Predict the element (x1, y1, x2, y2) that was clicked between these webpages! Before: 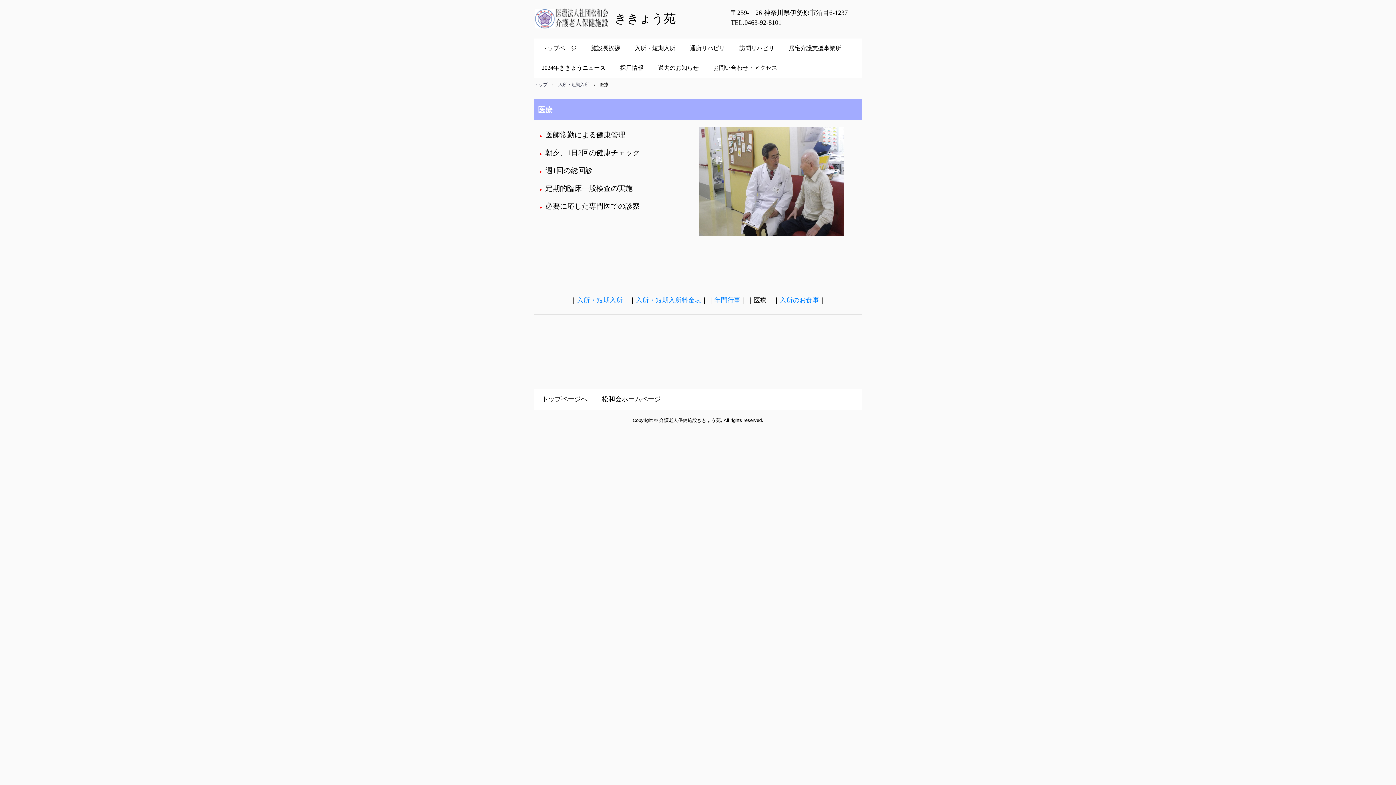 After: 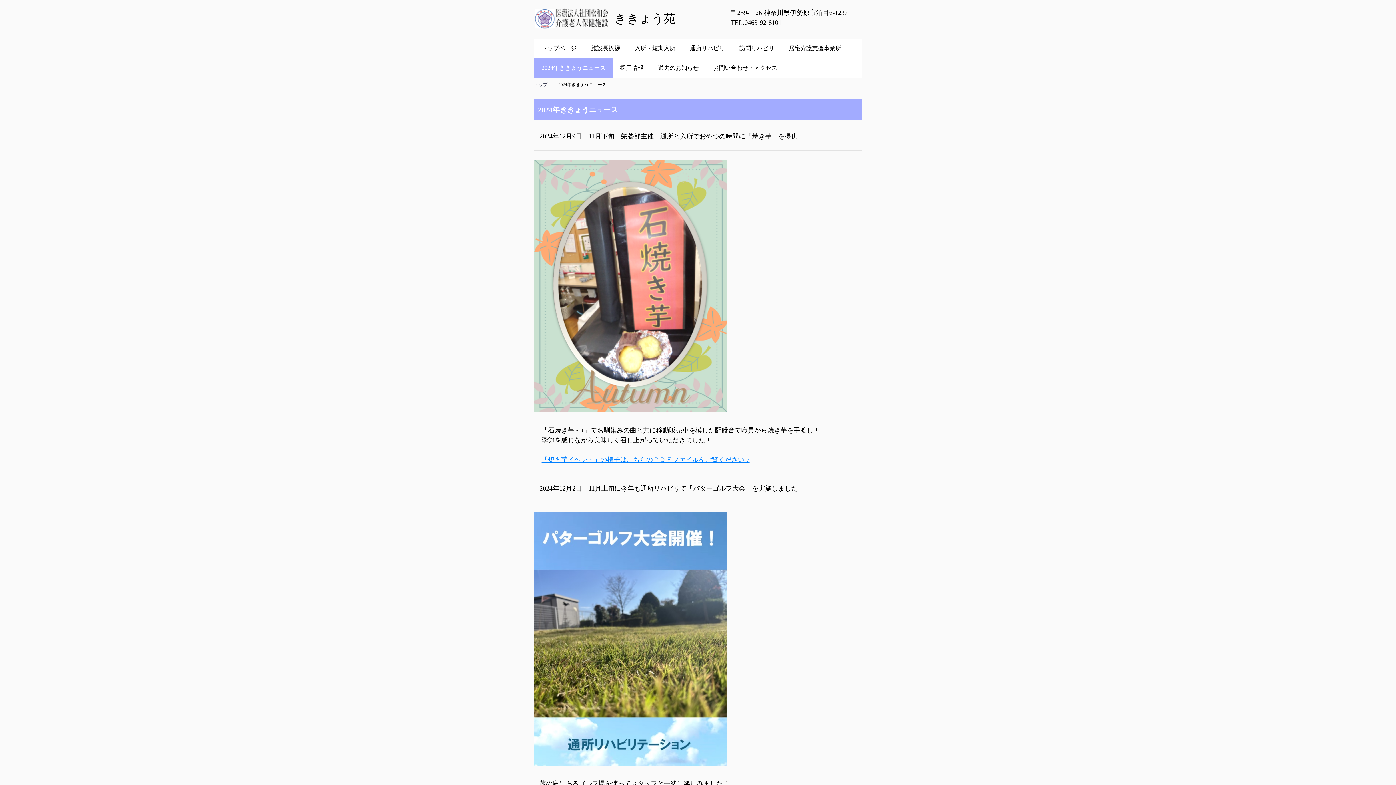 Action: label: 2024年ききょうニュース bbox: (534, 58, 613, 77)